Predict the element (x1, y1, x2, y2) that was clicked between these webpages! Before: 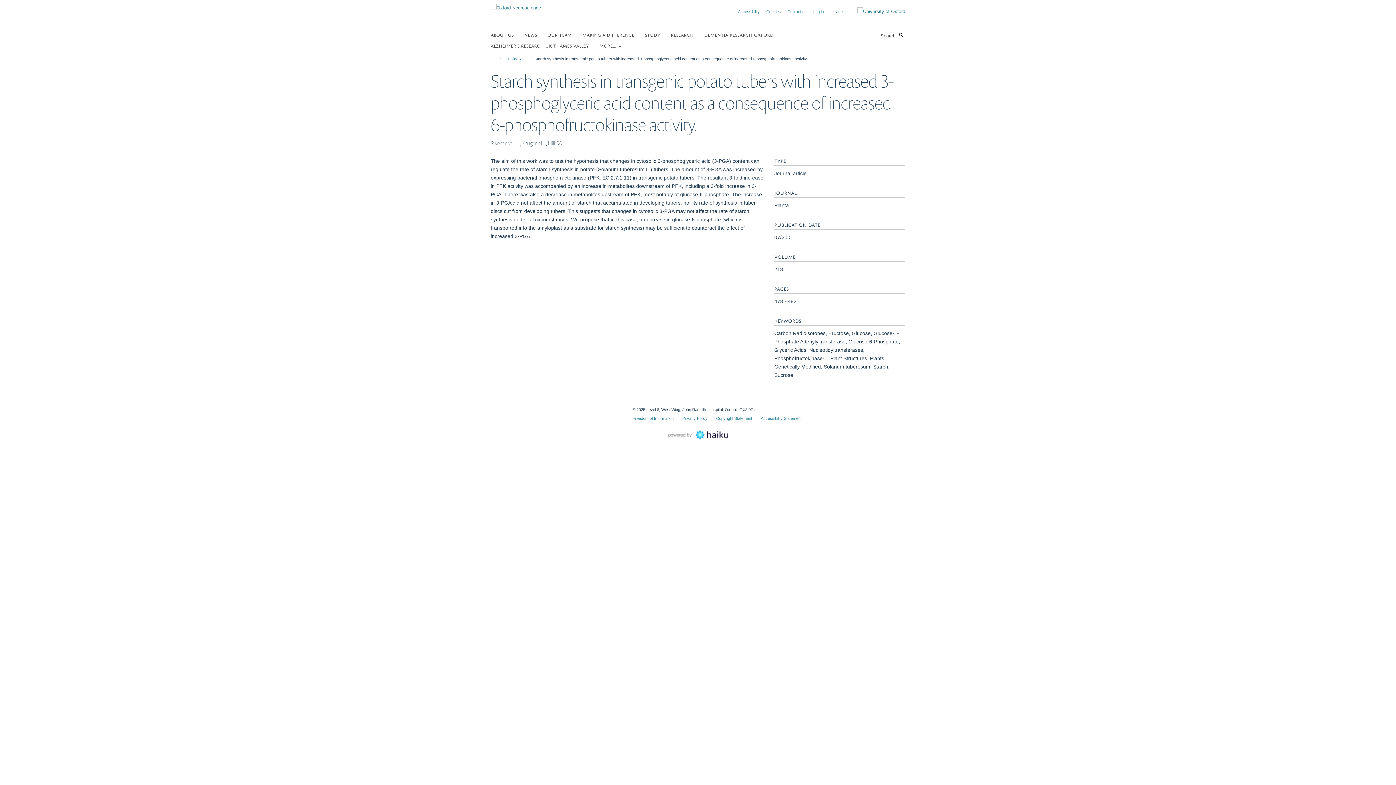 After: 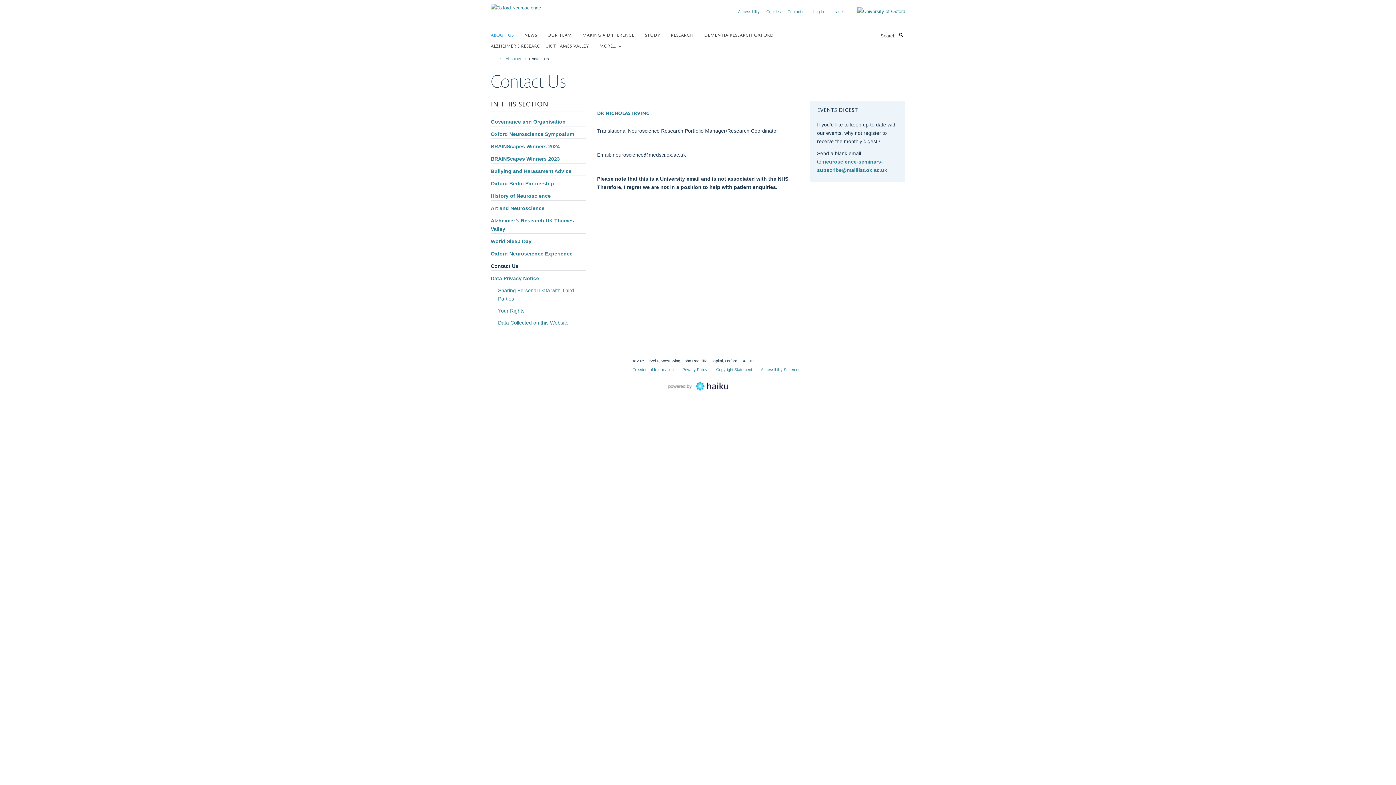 Action: bbox: (787, 9, 806, 13) label: Contact us